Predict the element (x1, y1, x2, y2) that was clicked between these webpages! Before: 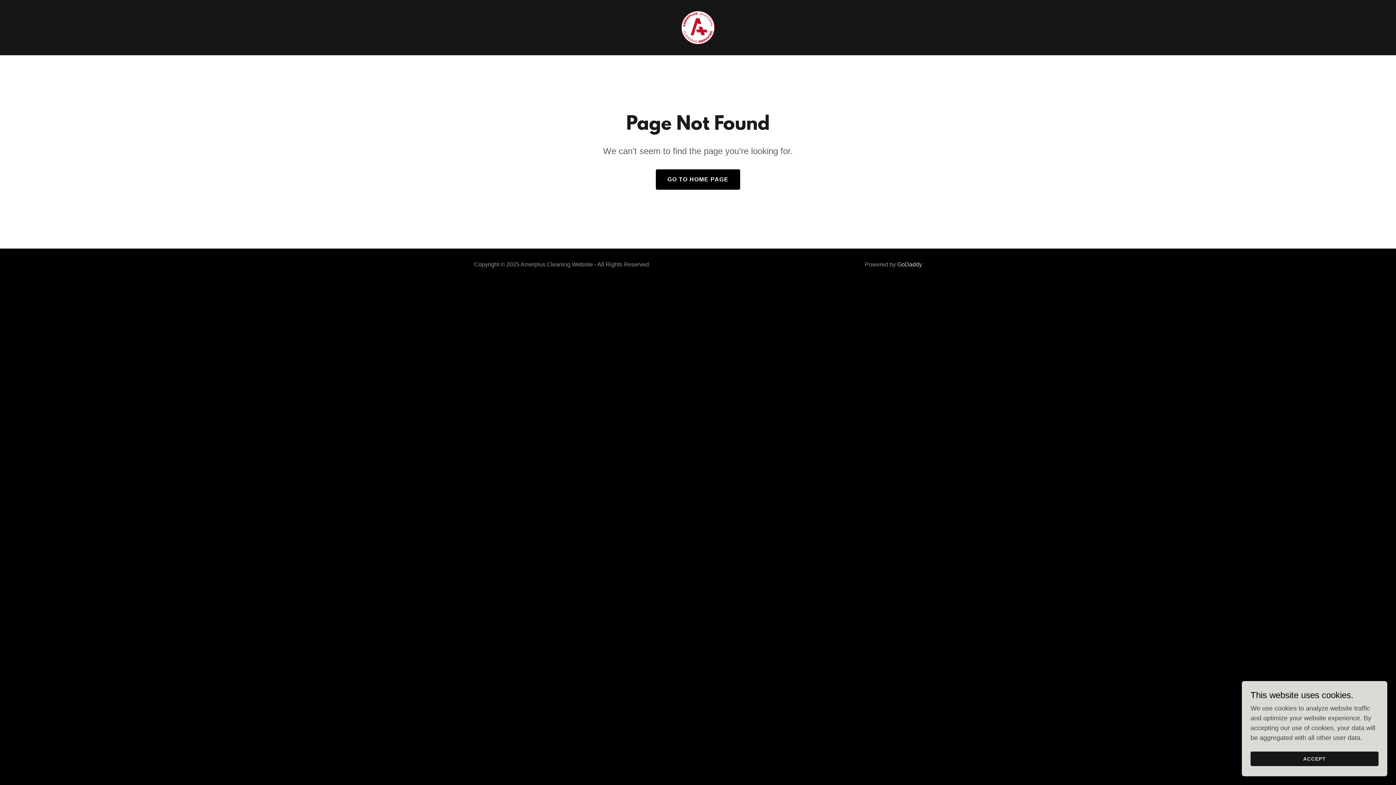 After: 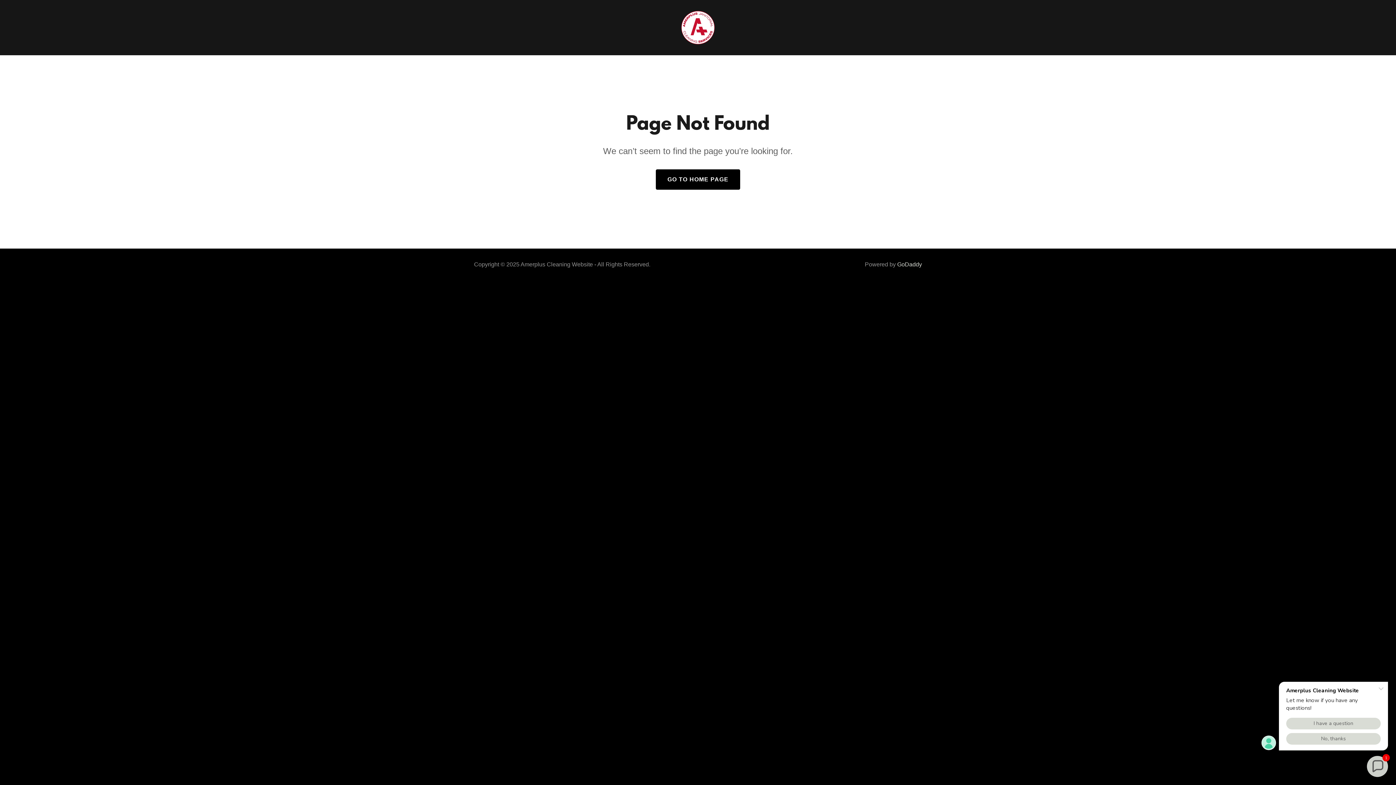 Action: bbox: (1250, 752, 1378, 766) label: ACCEPT